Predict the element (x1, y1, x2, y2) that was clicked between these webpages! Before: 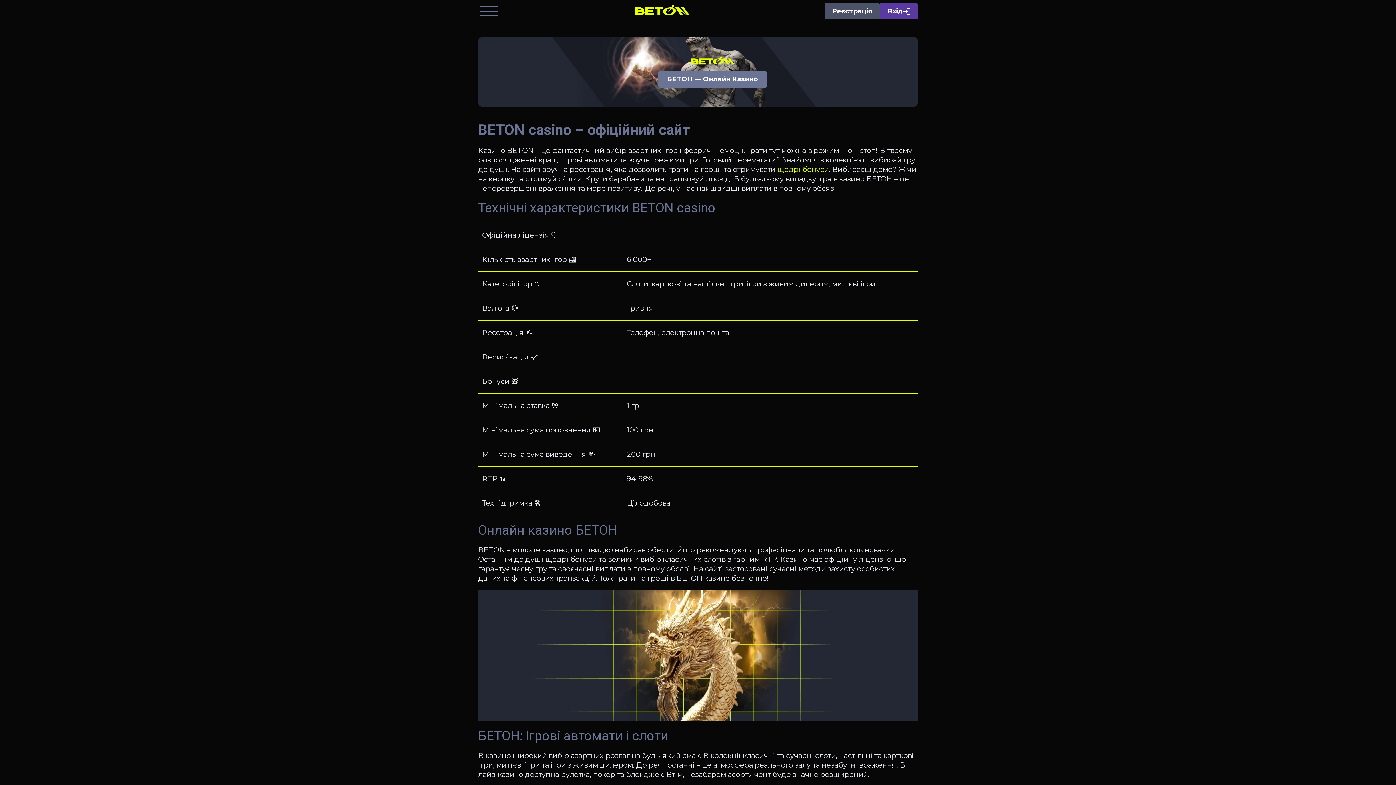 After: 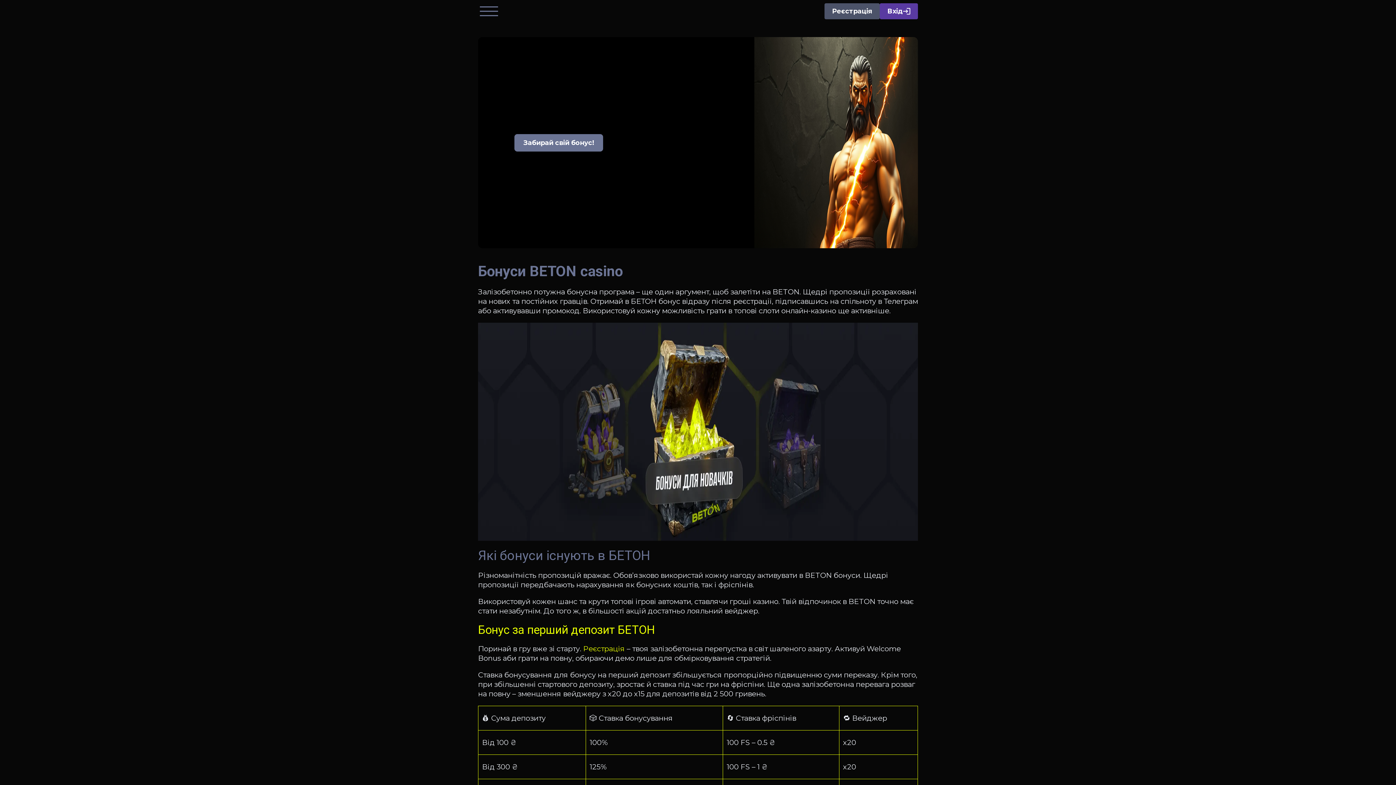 Action: label: щедрі бонуси bbox: (777, 165, 829, 173)